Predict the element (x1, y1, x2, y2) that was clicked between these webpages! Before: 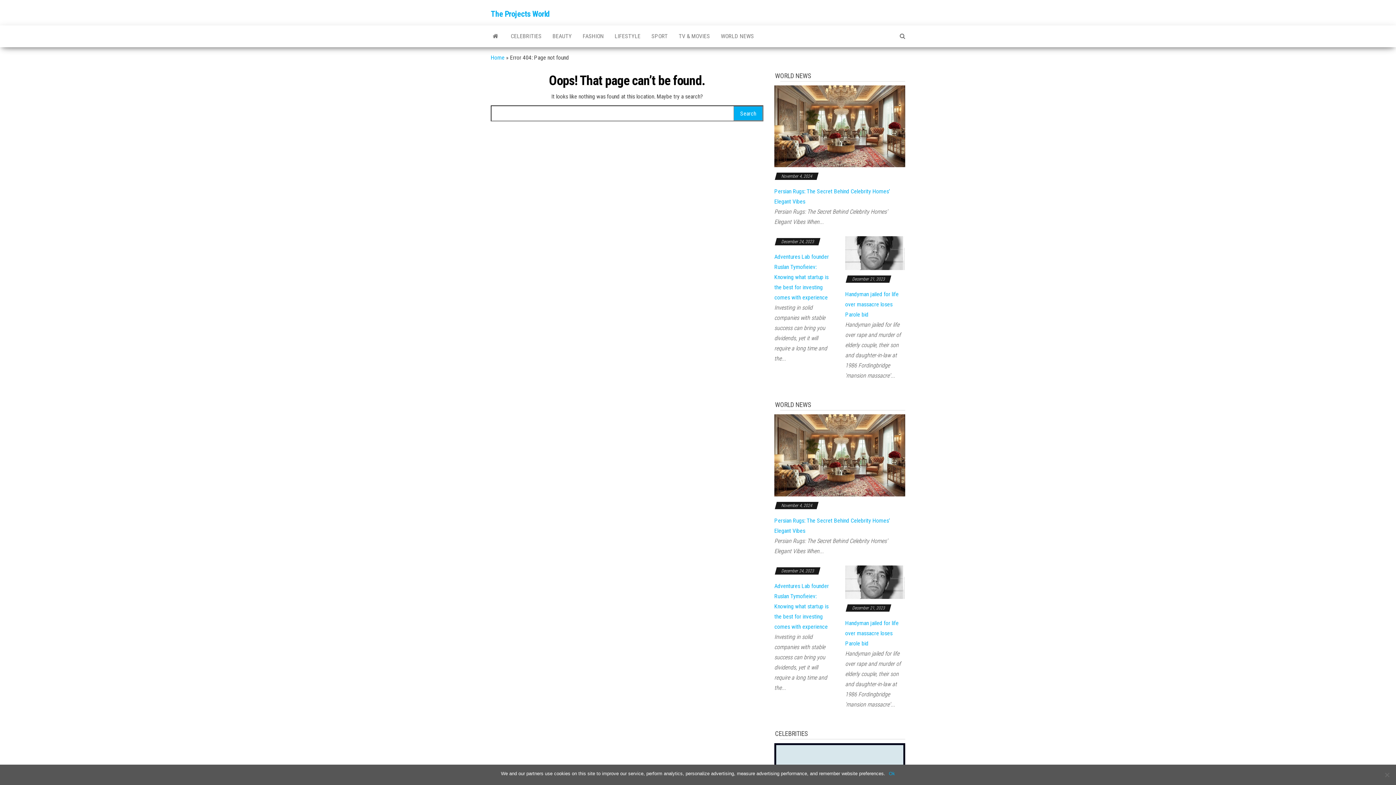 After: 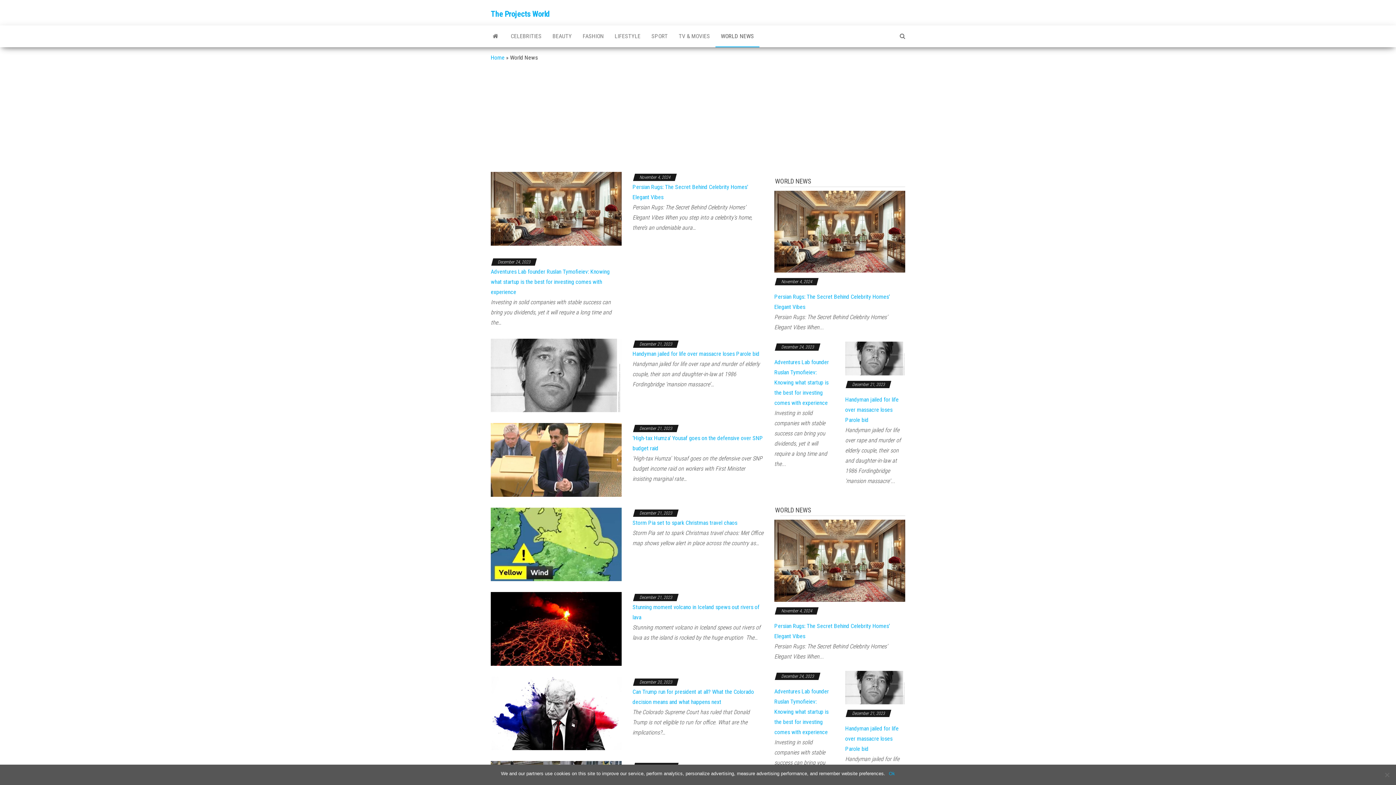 Action: label: WORLD NEWS bbox: (715, 25, 759, 47)